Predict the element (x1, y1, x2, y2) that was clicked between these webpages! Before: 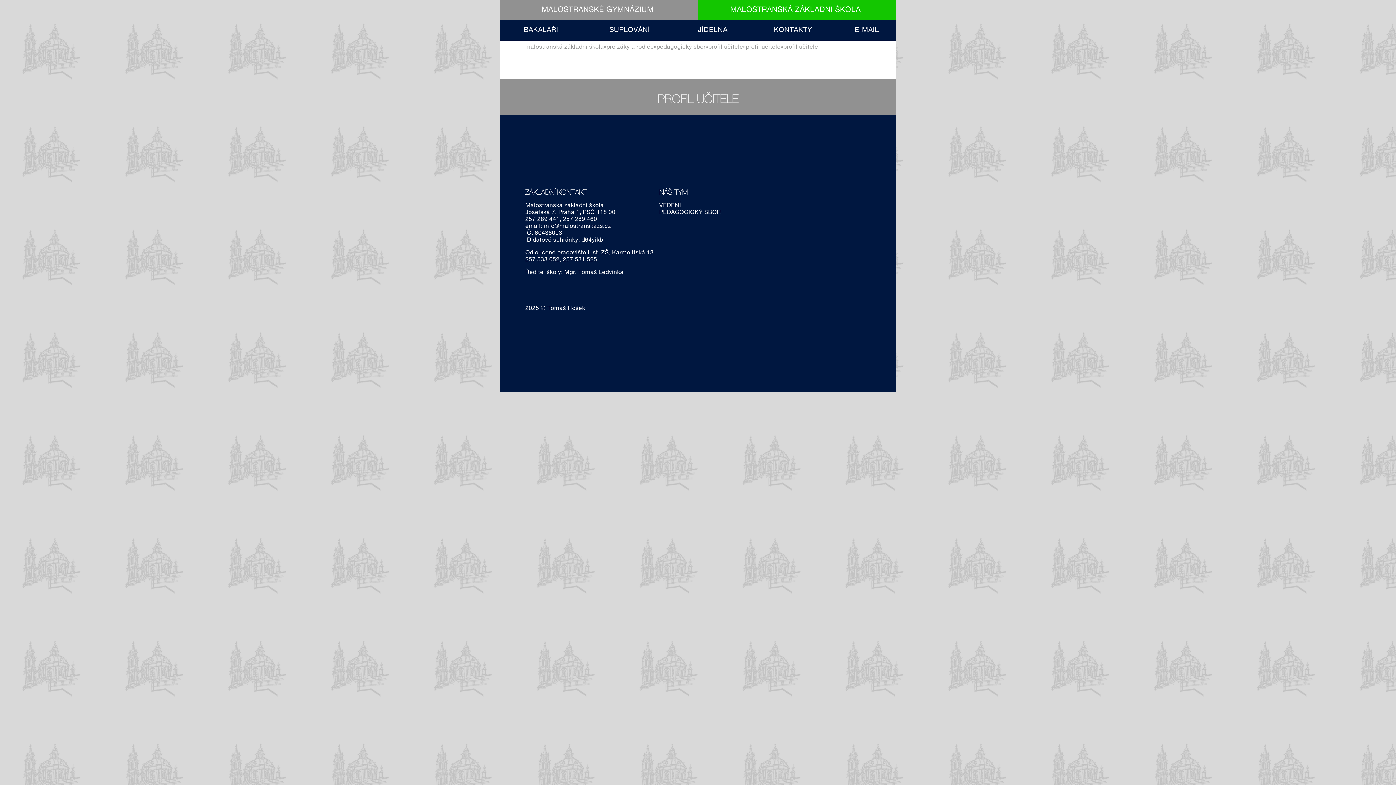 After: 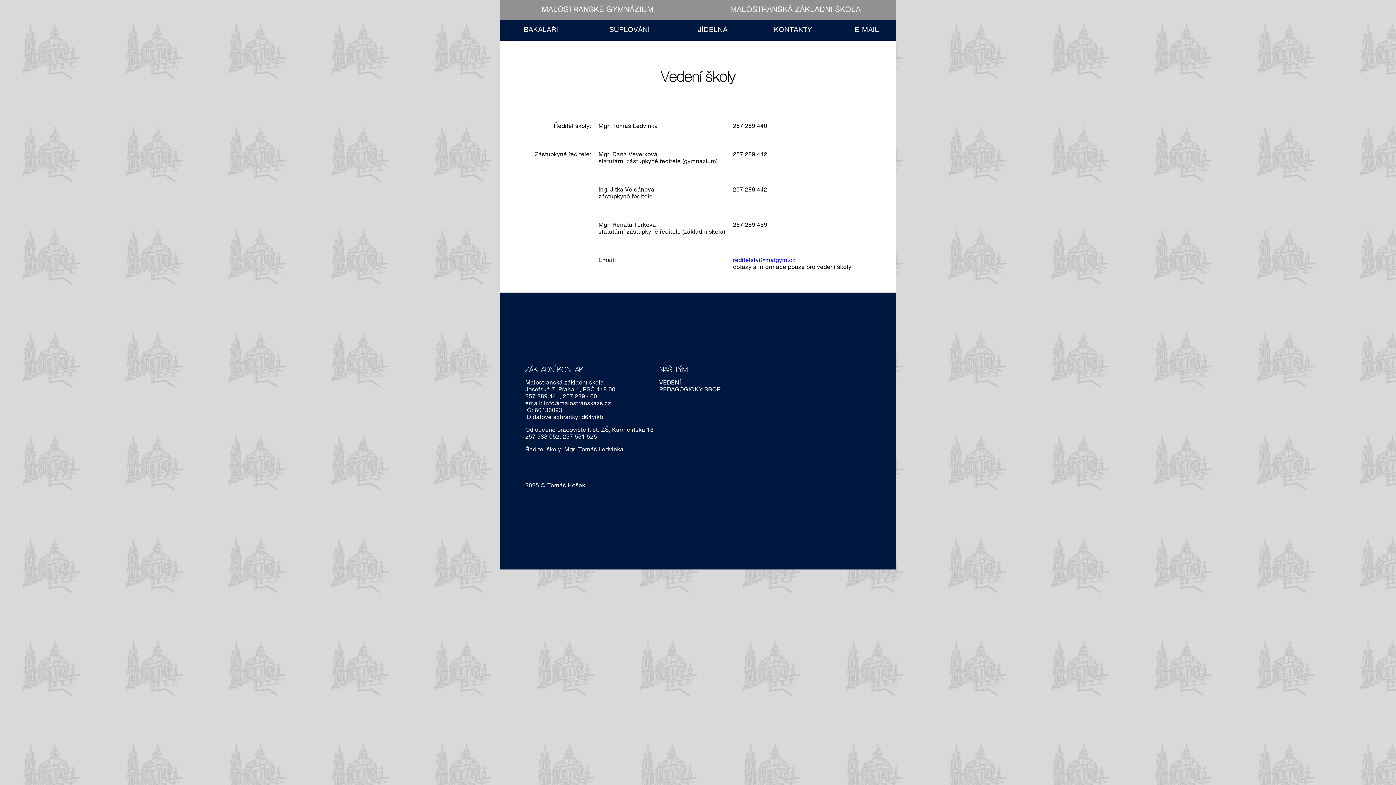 Action: label: VEDENÍ bbox: (659, 203, 681, 209)